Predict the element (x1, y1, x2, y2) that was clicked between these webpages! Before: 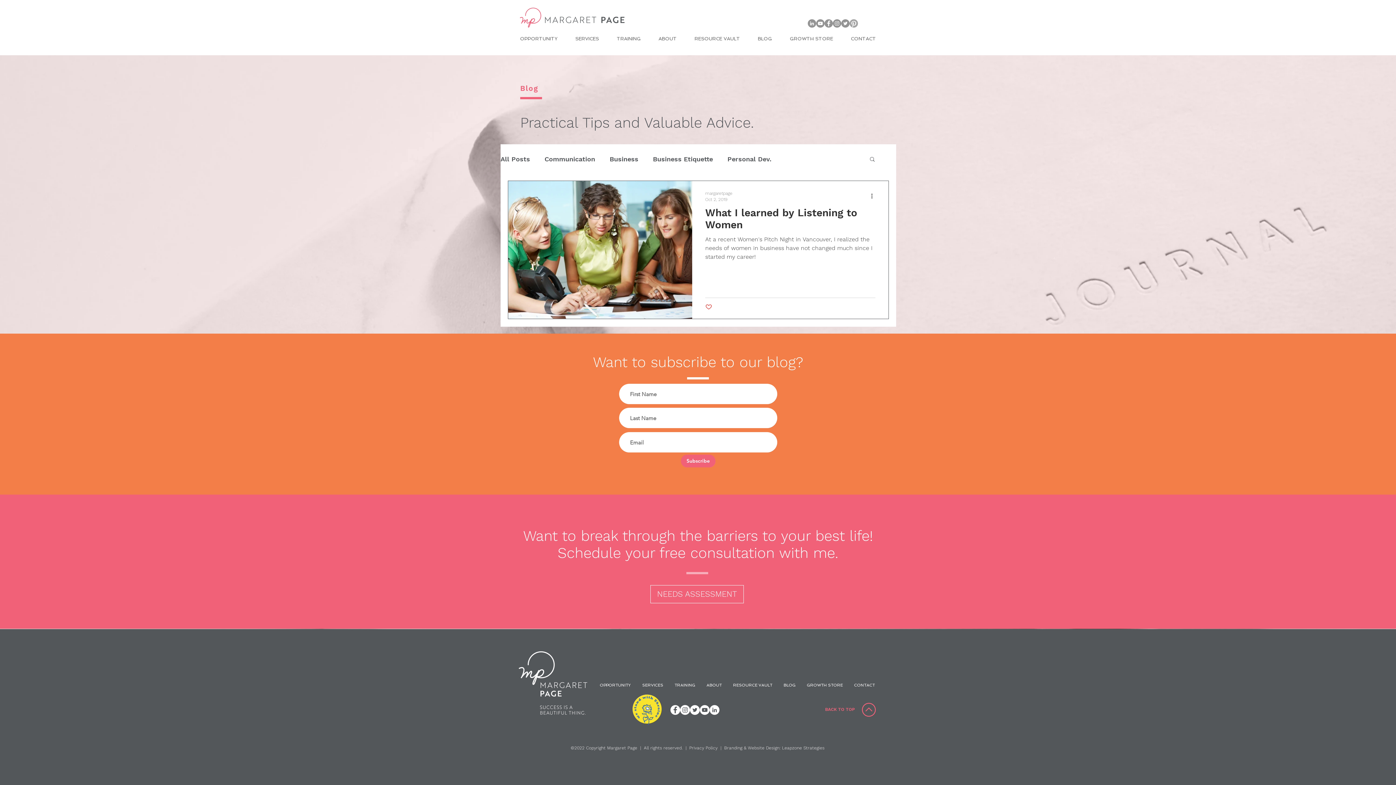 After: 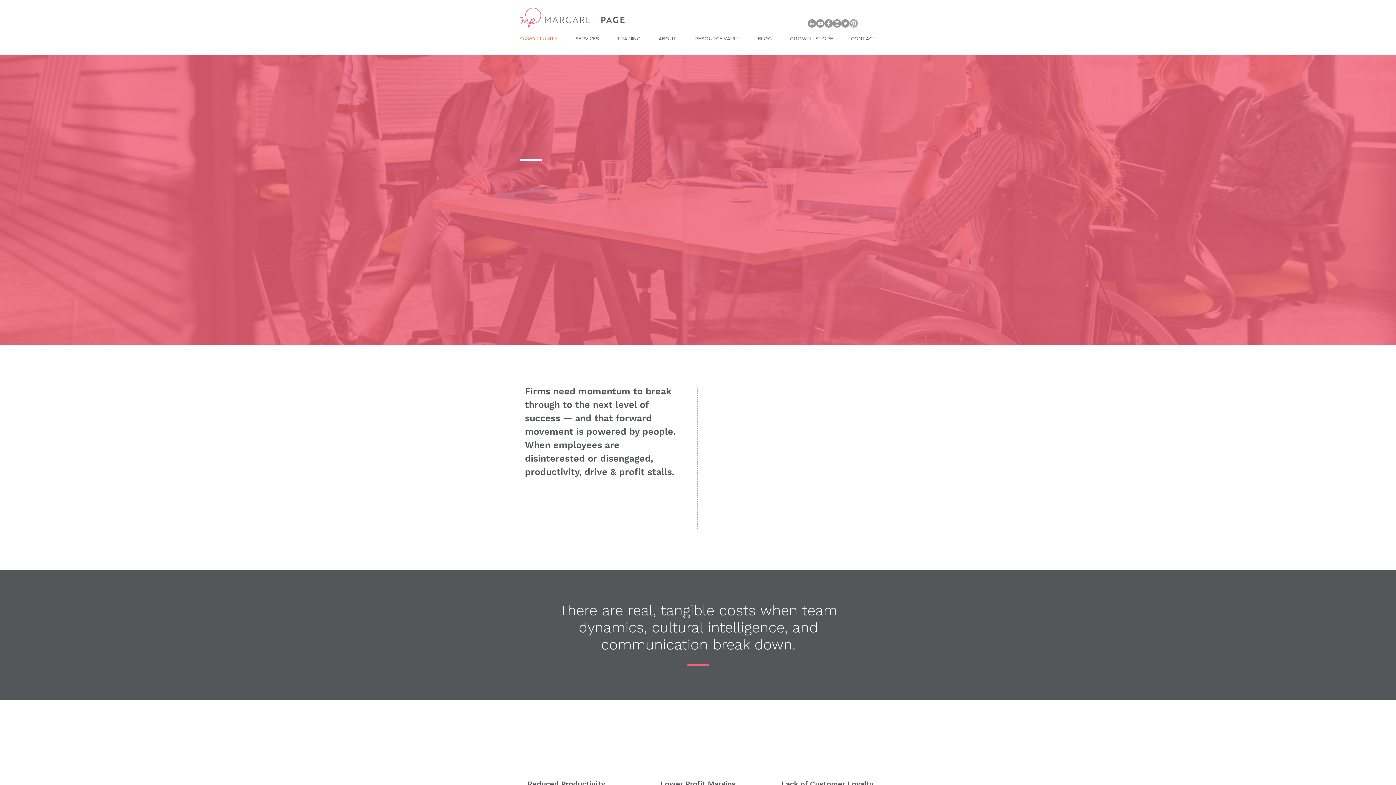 Action: label: OPPORTUNITY bbox: (594, 676, 636, 694)